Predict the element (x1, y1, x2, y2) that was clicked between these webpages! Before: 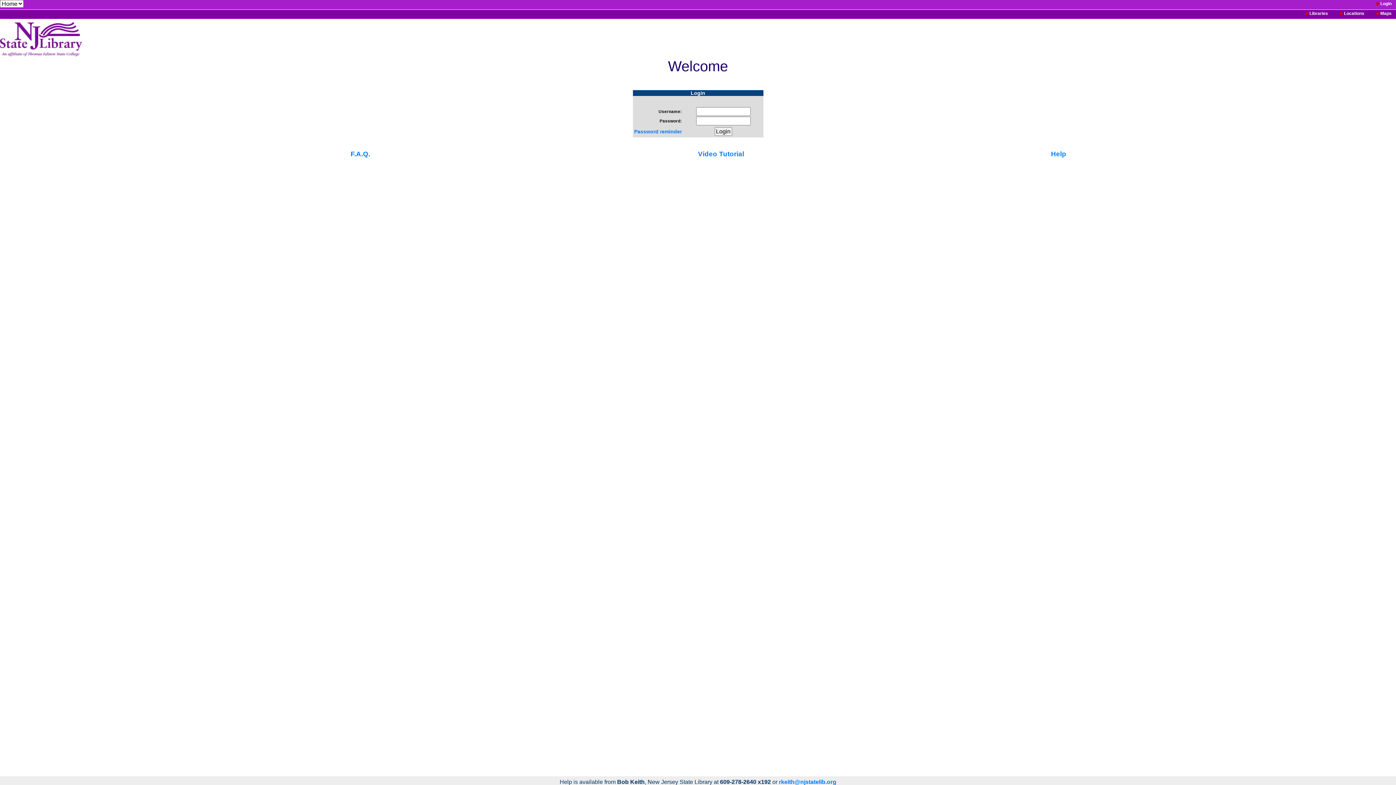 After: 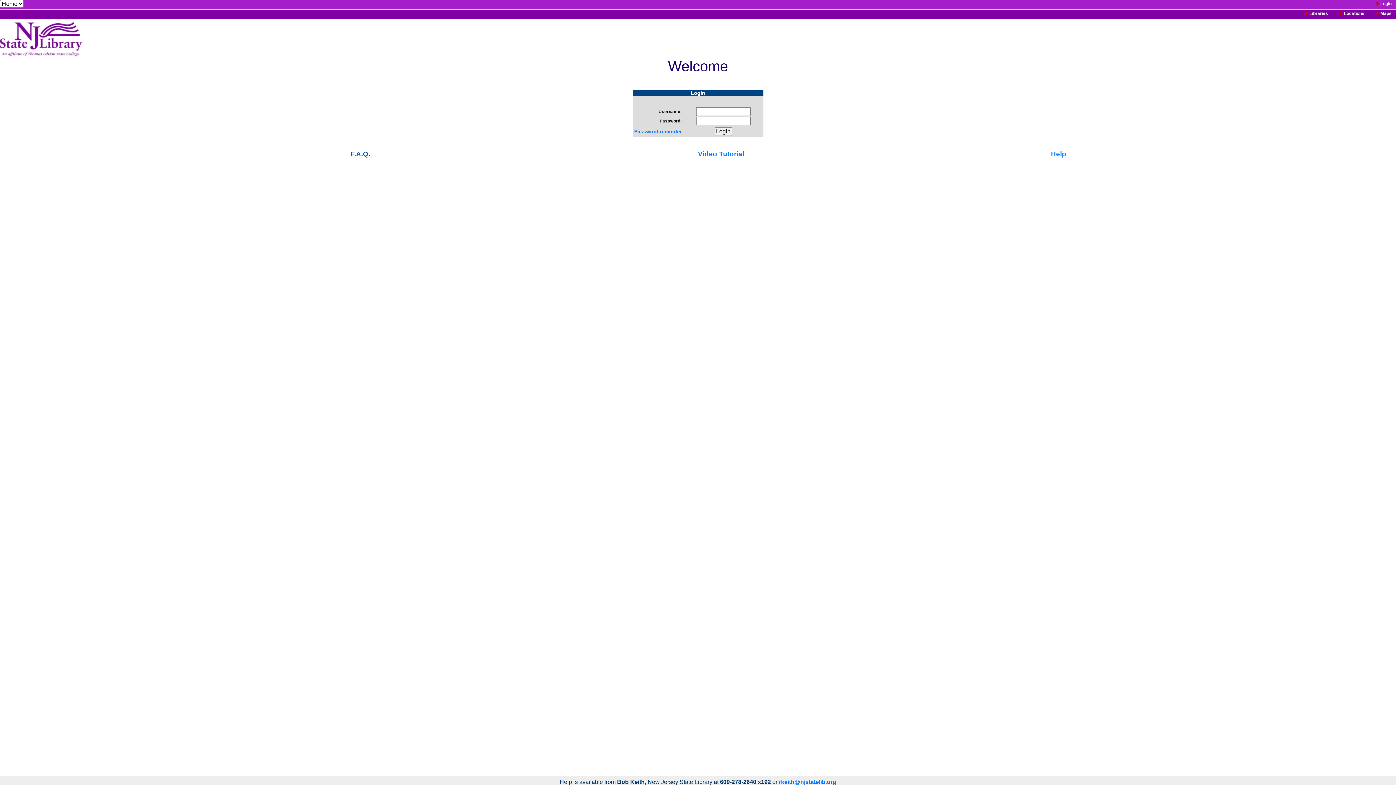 Action: bbox: (350, 150, 370, 157) label: F.A.Q.